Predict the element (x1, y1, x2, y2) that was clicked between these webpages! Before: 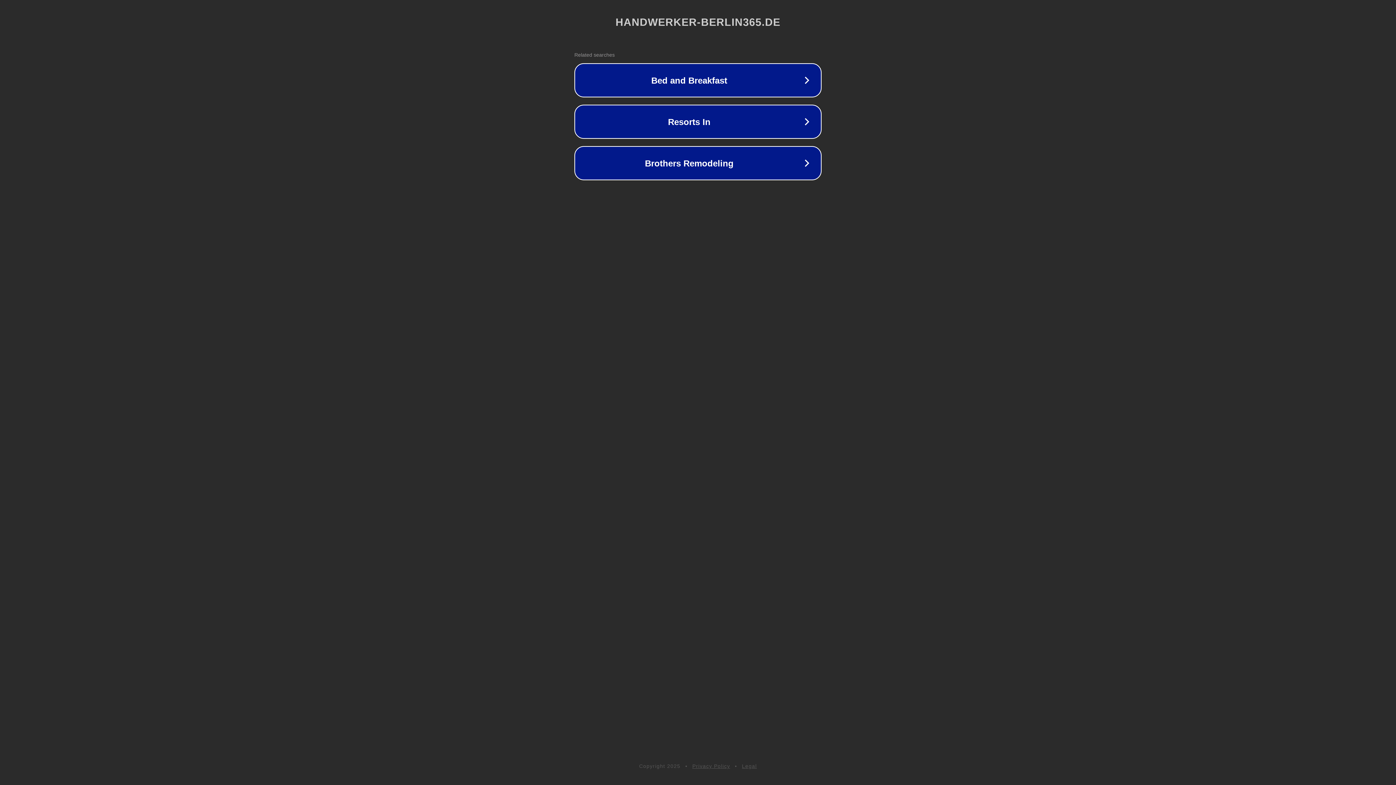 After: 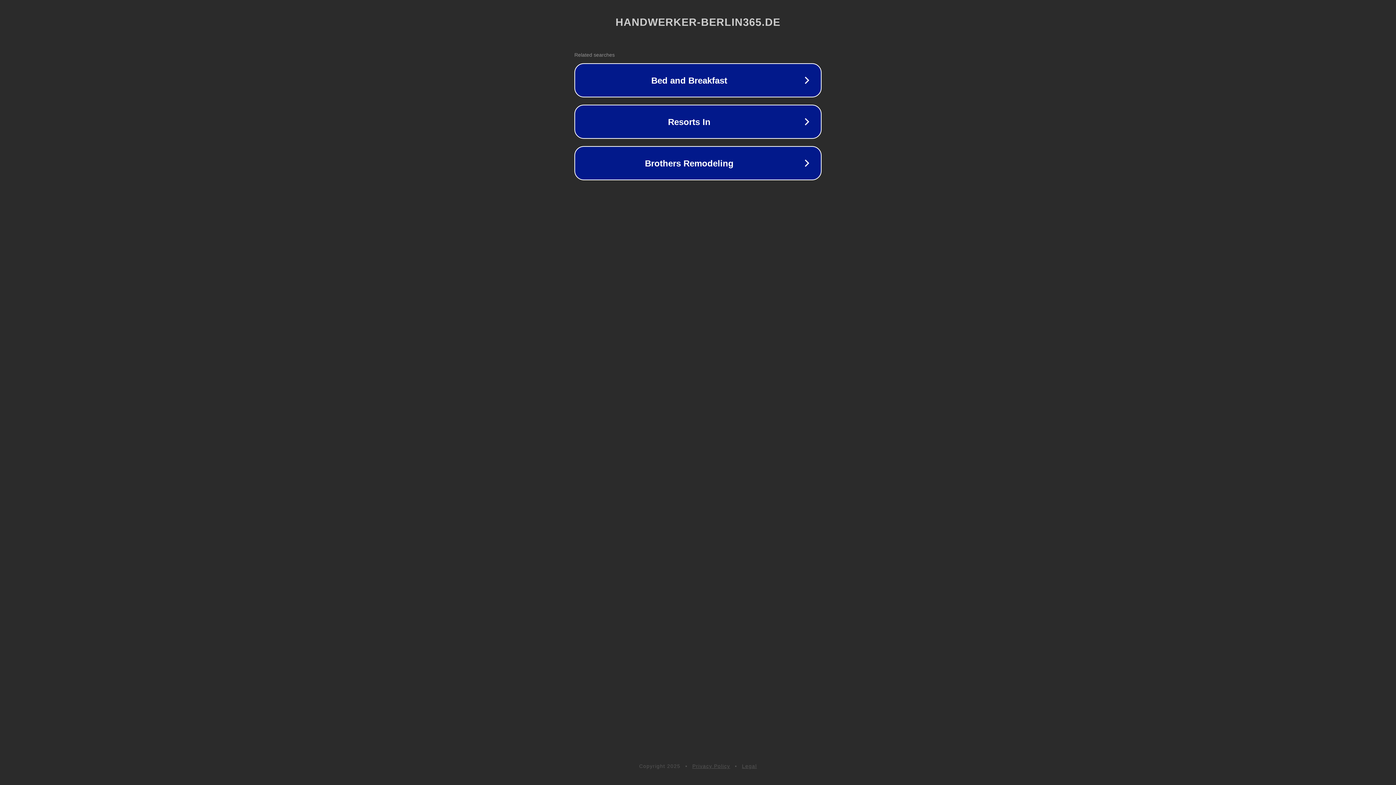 Action: bbox: (742, 763, 757, 769) label: Legal